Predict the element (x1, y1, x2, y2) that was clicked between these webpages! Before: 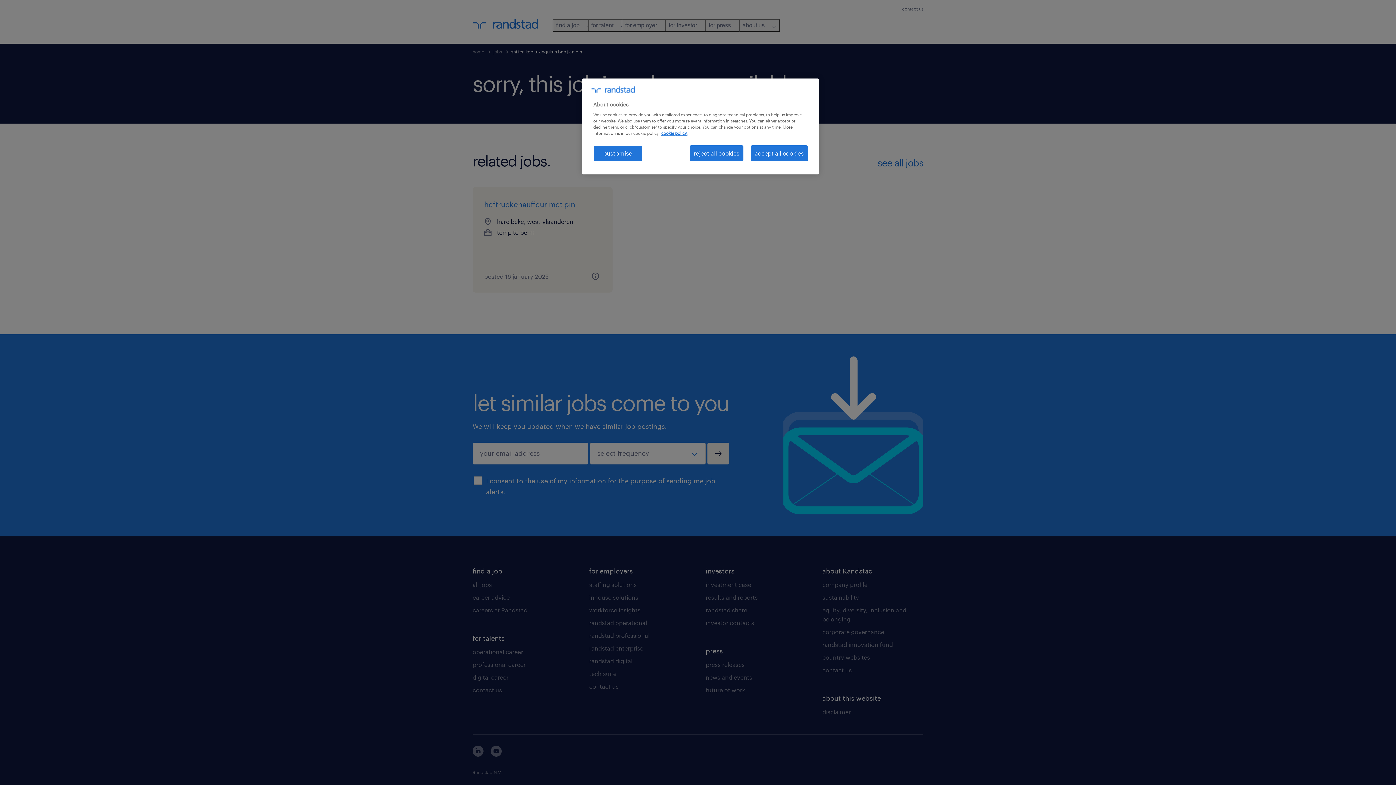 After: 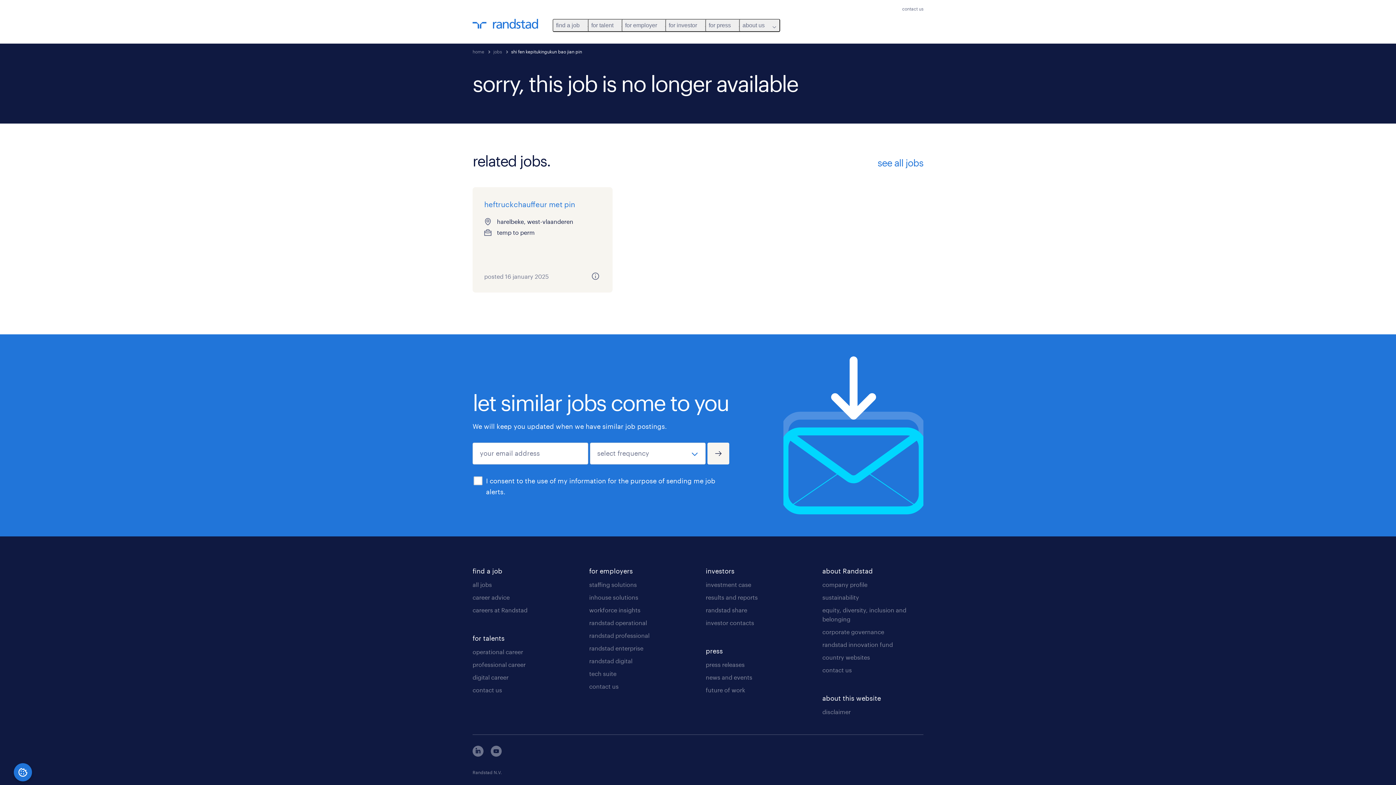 Action: label: reject all cookies bbox: (689, 145, 743, 161)